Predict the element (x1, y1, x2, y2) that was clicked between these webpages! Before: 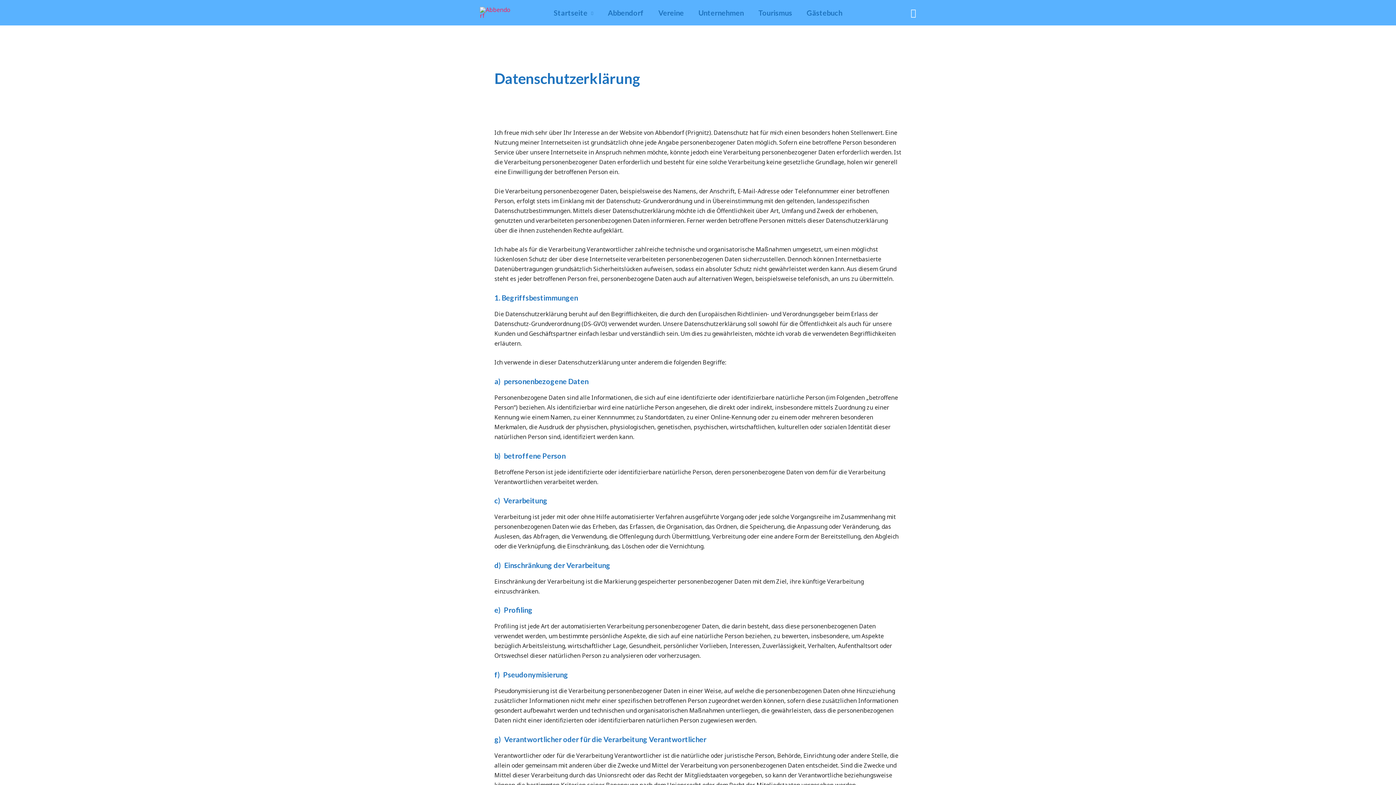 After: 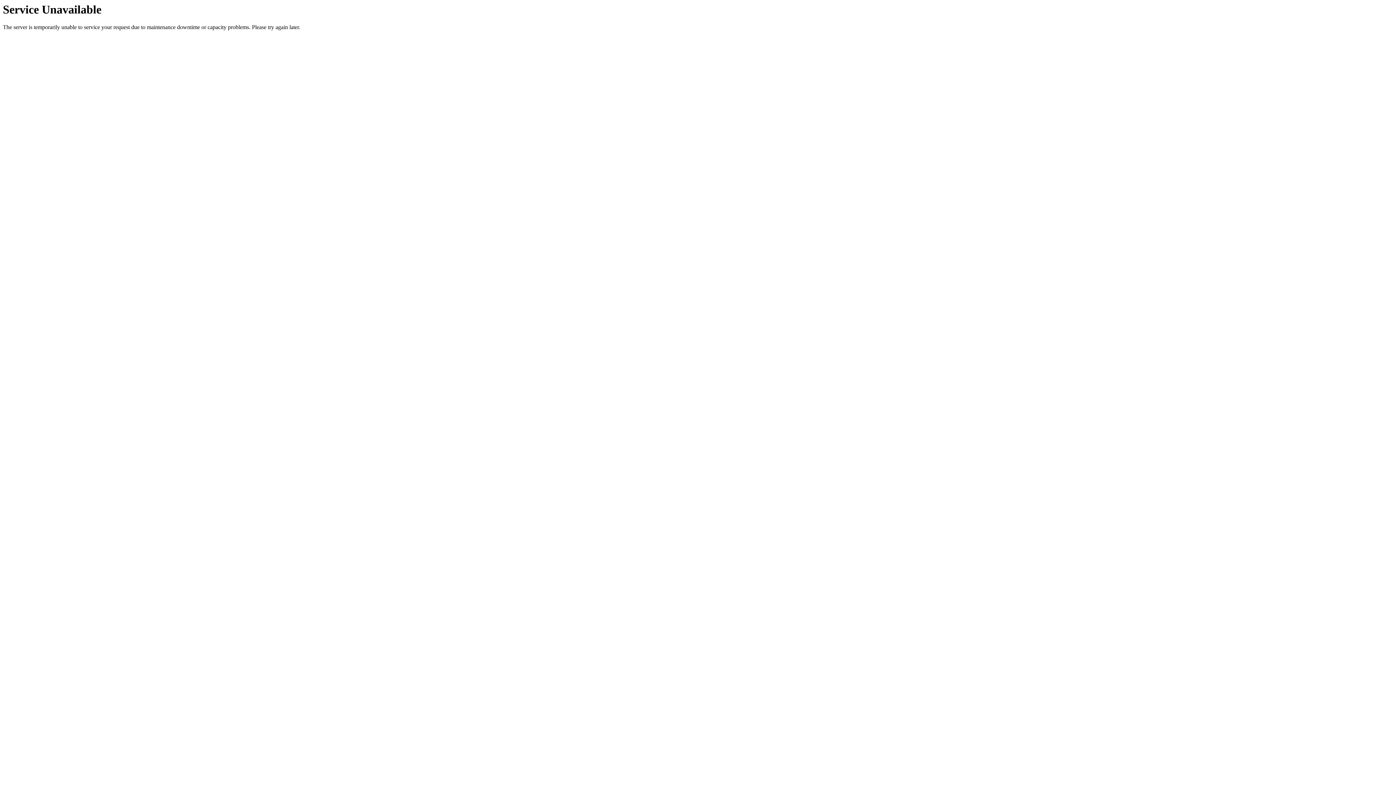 Action: label: Tourismus bbox: (751, 0, 799, 25)